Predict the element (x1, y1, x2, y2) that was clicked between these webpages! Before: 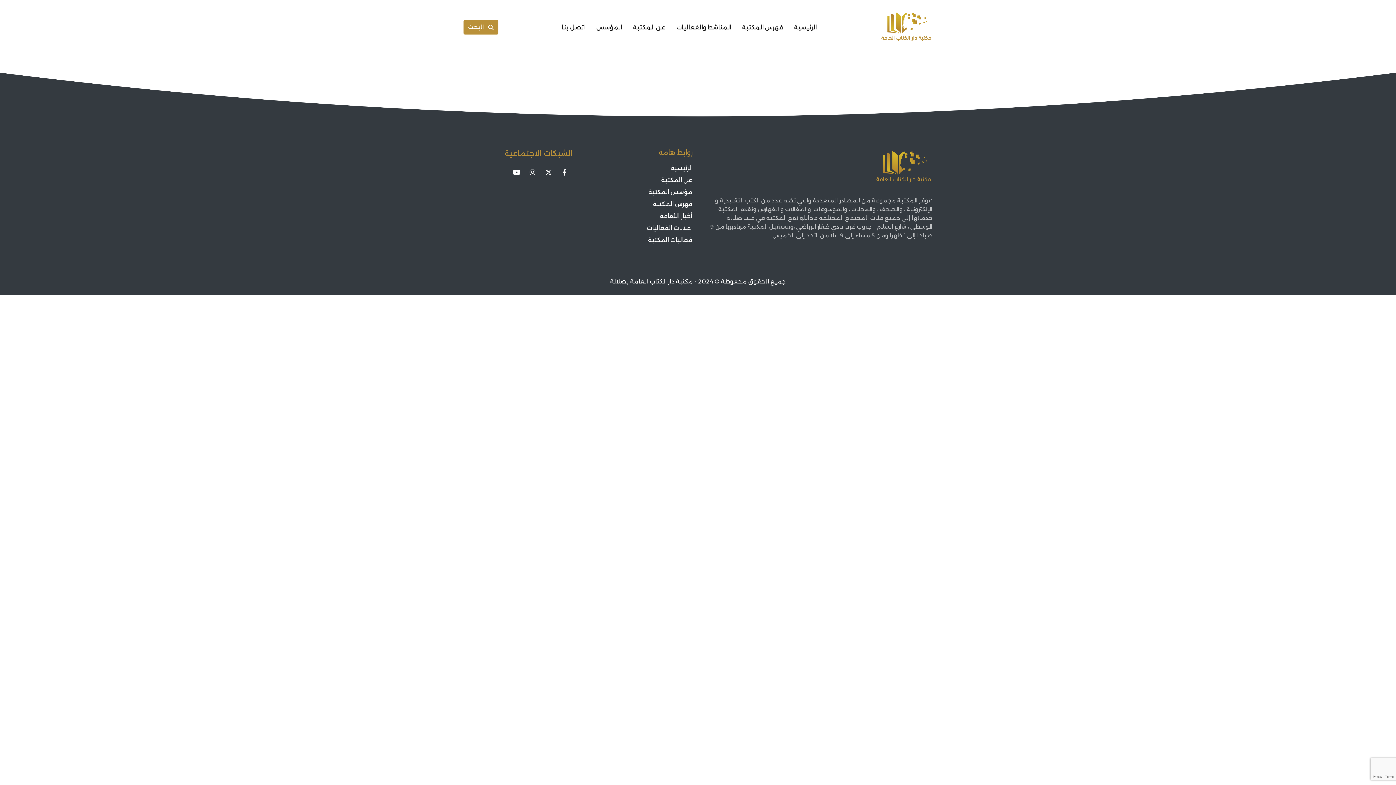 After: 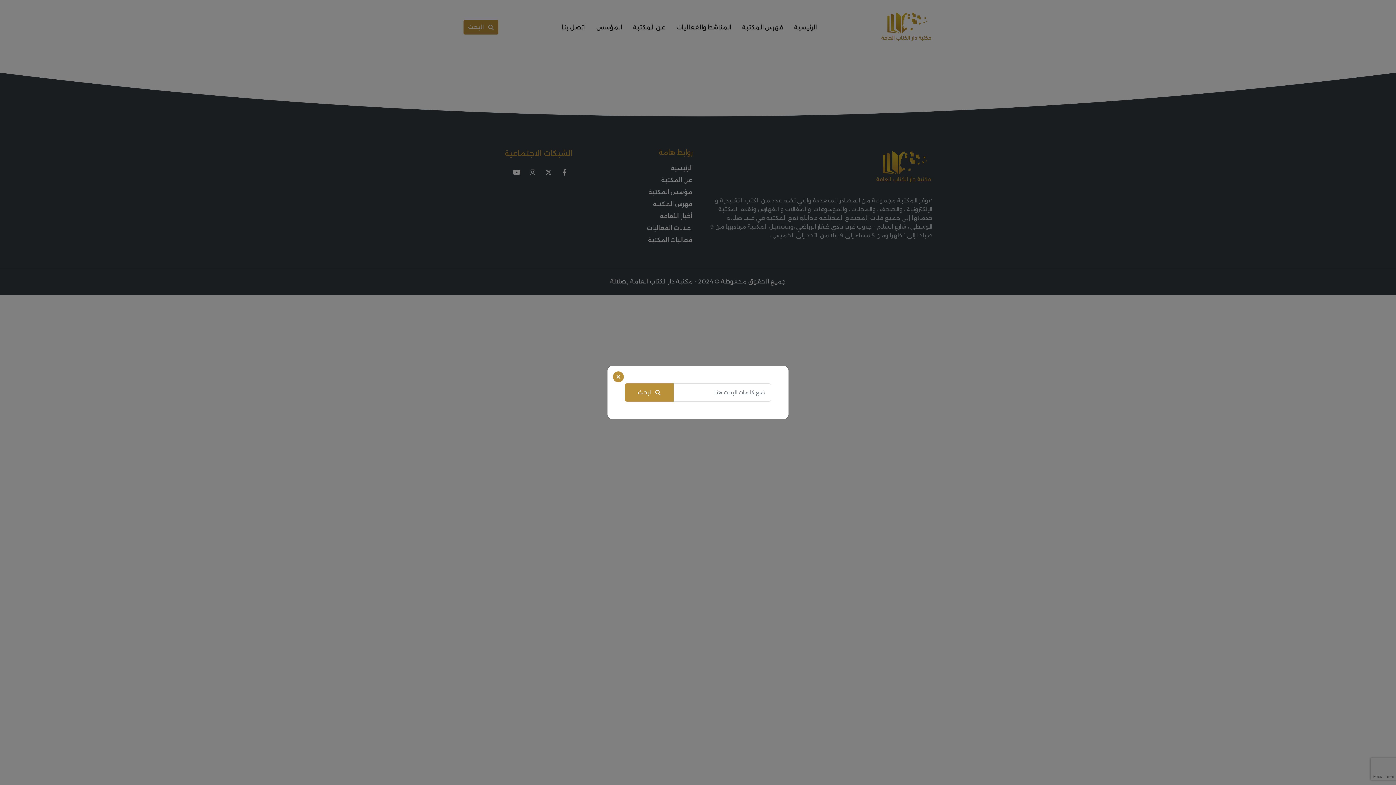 Action: bbox: (463, 20, 498, 34) label: البحث